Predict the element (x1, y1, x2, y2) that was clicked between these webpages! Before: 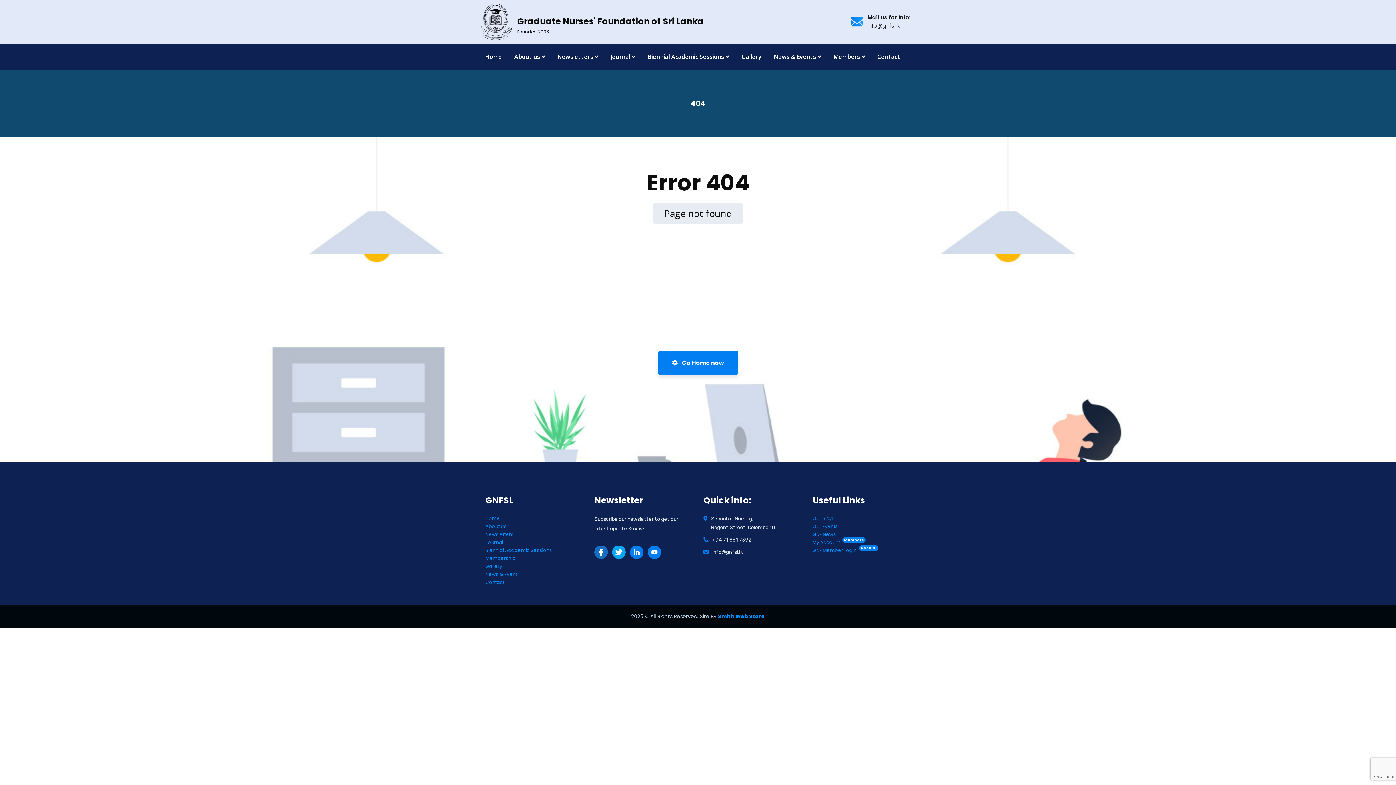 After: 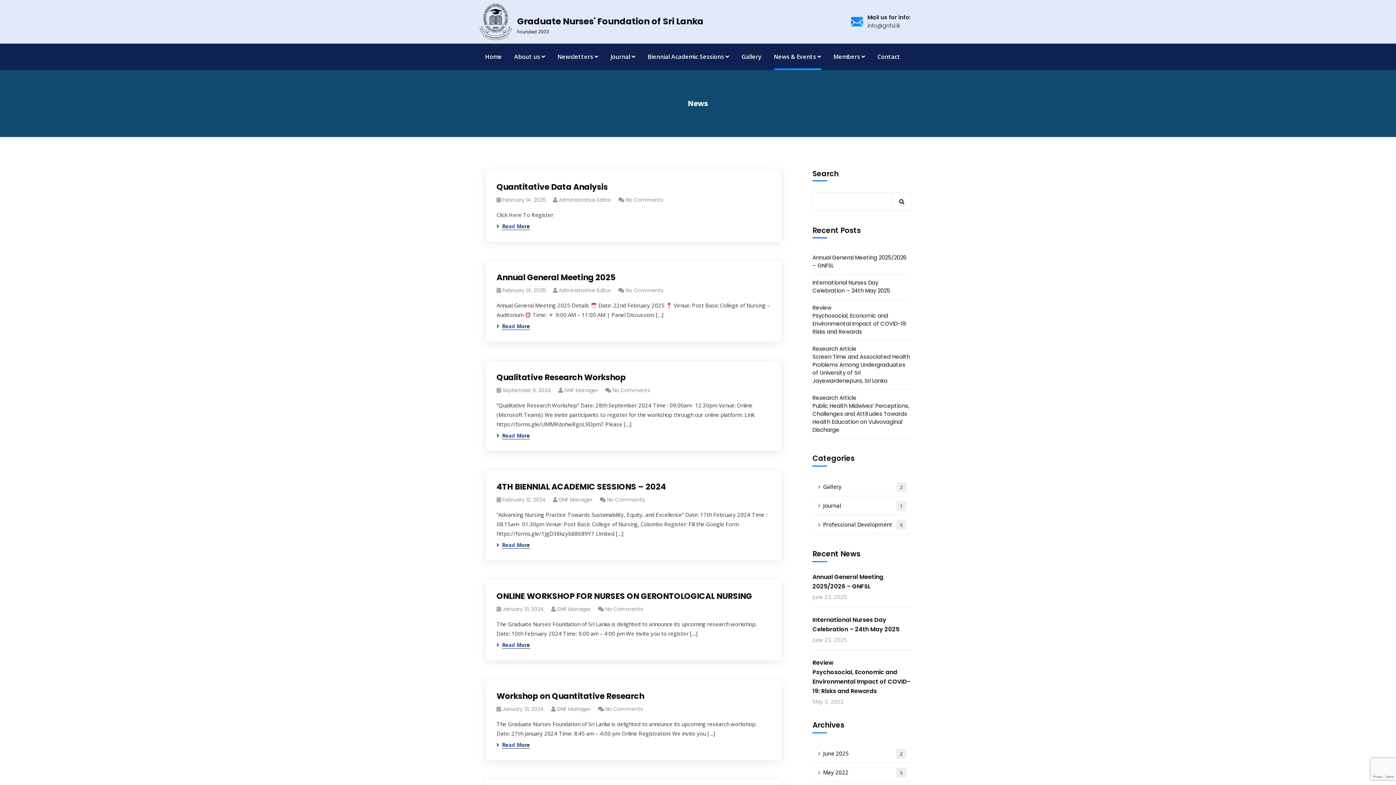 Action: label: Our Blog bbox: (812, 514, 833, 522)